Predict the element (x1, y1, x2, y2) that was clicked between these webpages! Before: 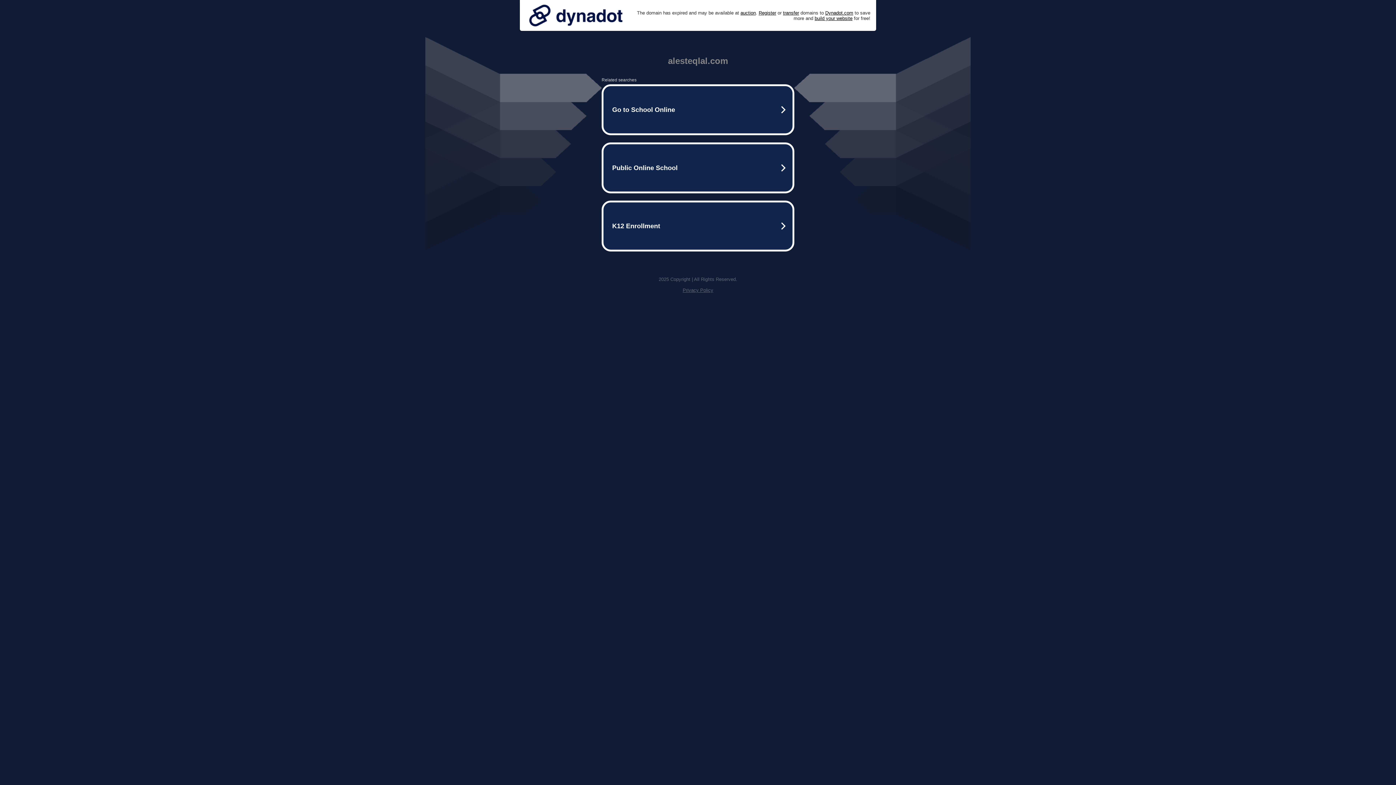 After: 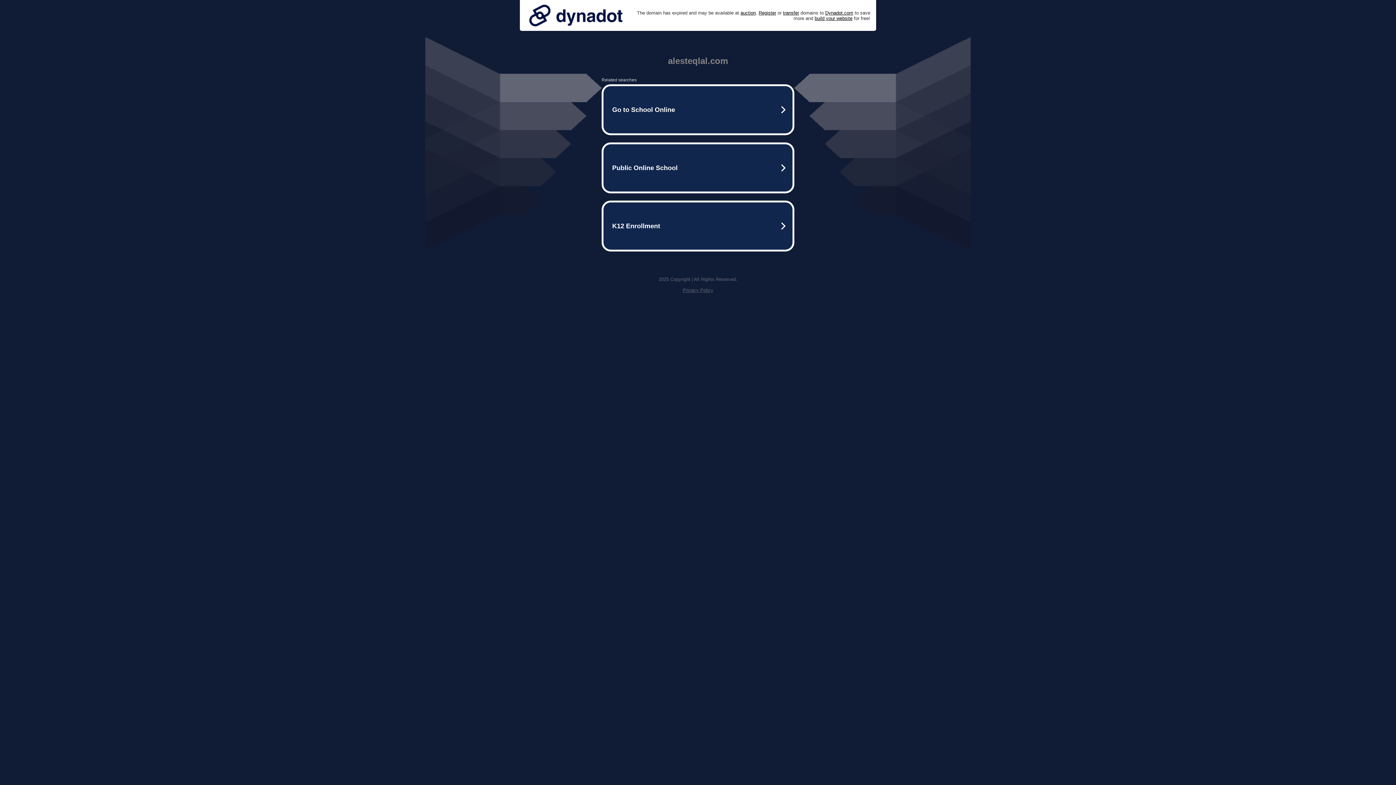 Action: bbox: (525, 0, 626, 30)